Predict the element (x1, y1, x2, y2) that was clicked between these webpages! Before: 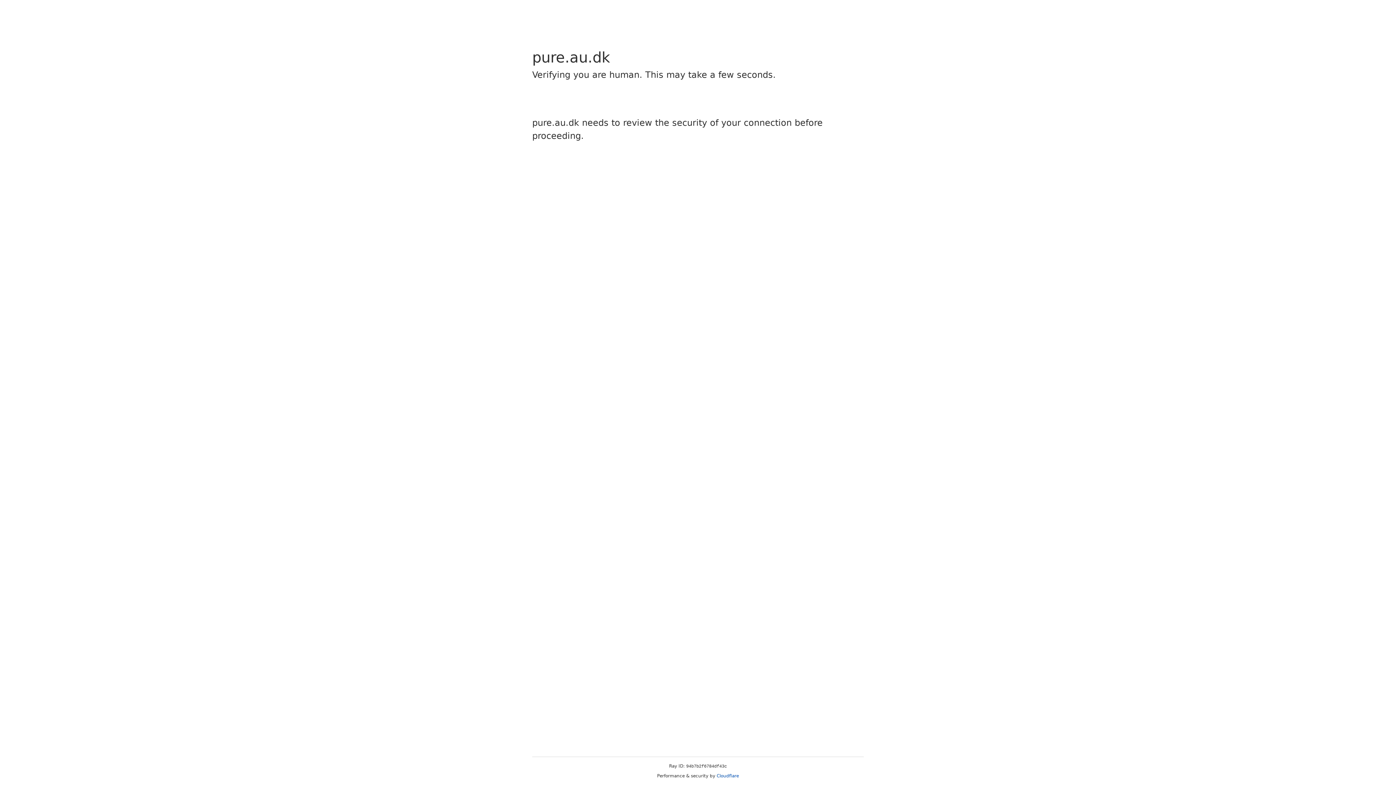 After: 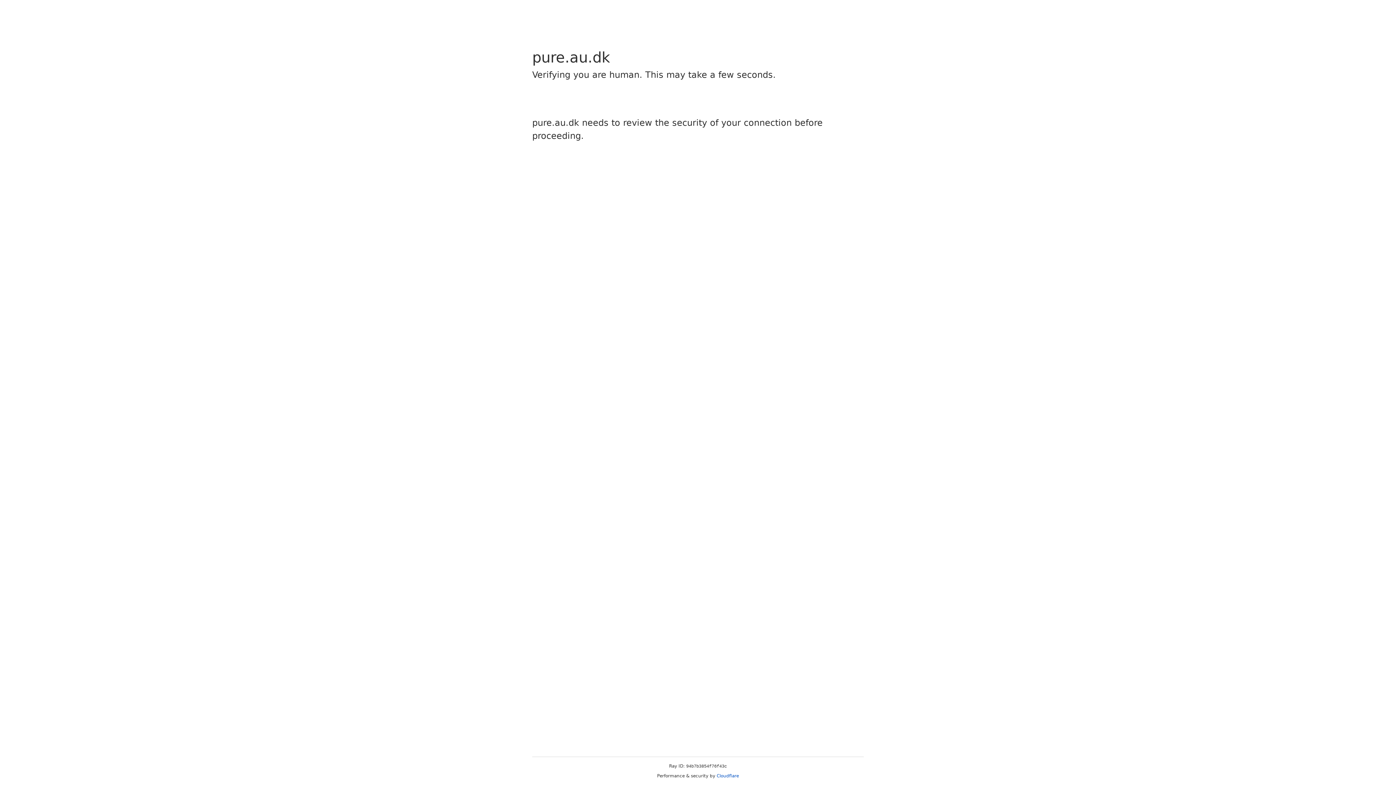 Action: bbox: (716, 773, 739, 778) label: Cloudflare